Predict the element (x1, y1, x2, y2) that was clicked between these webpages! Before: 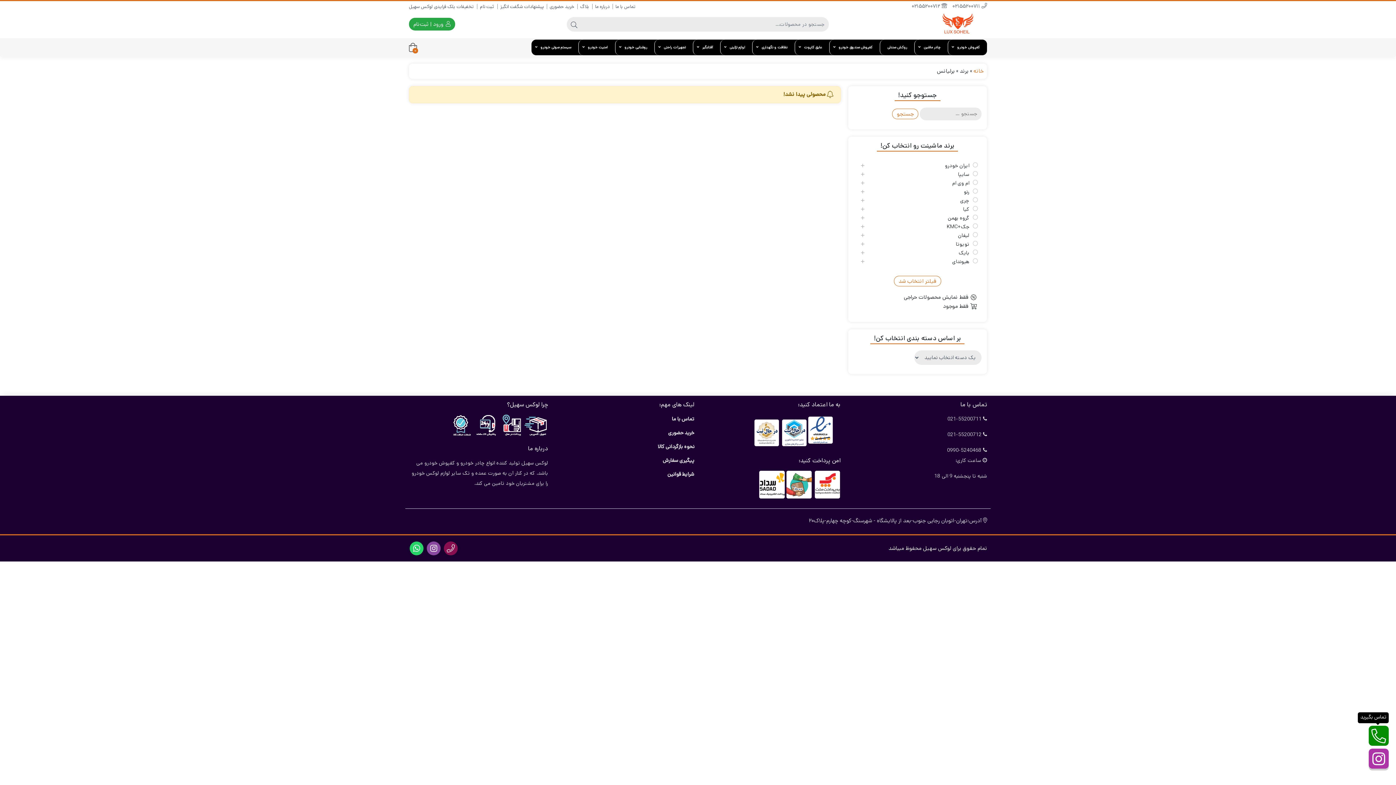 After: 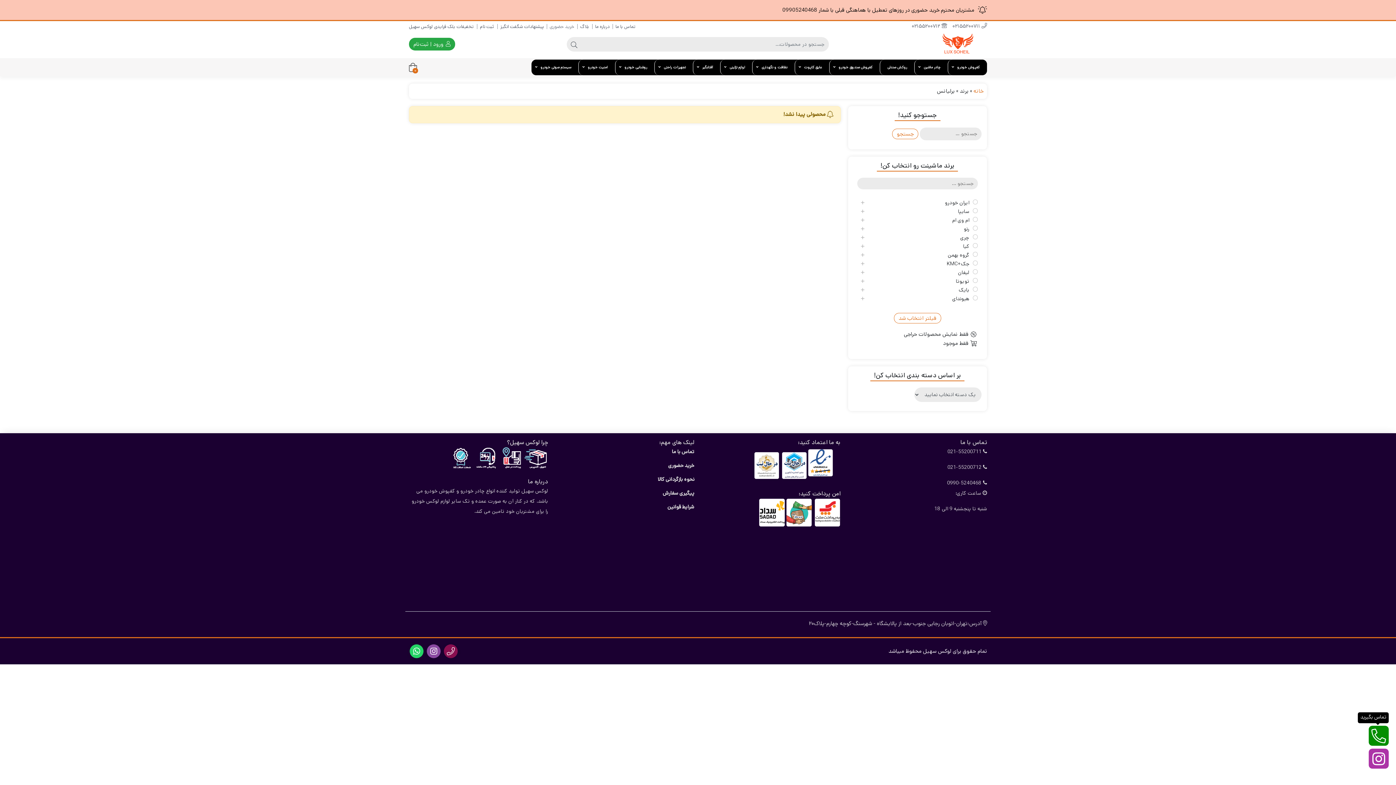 Action: bbox: (566, 16, 581, 31) label: جستجو